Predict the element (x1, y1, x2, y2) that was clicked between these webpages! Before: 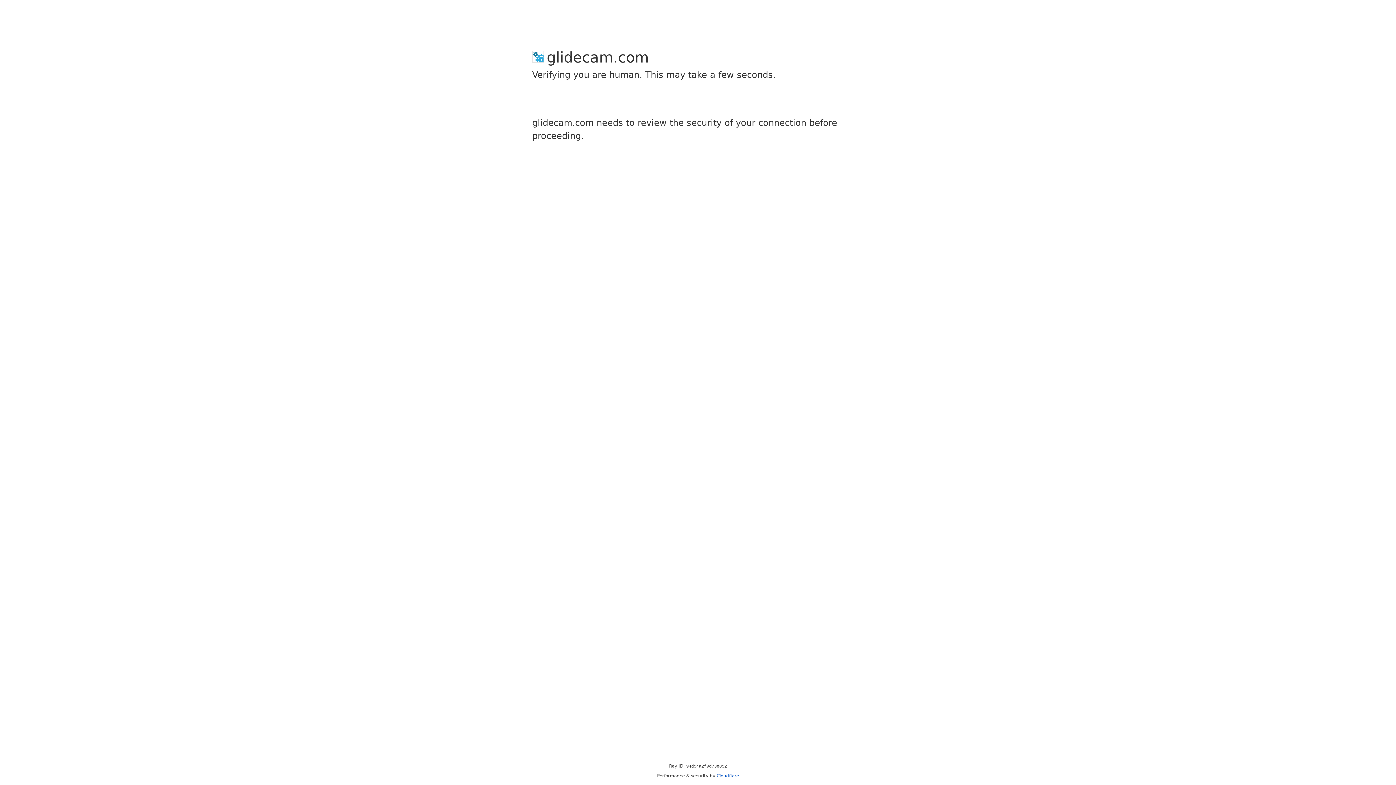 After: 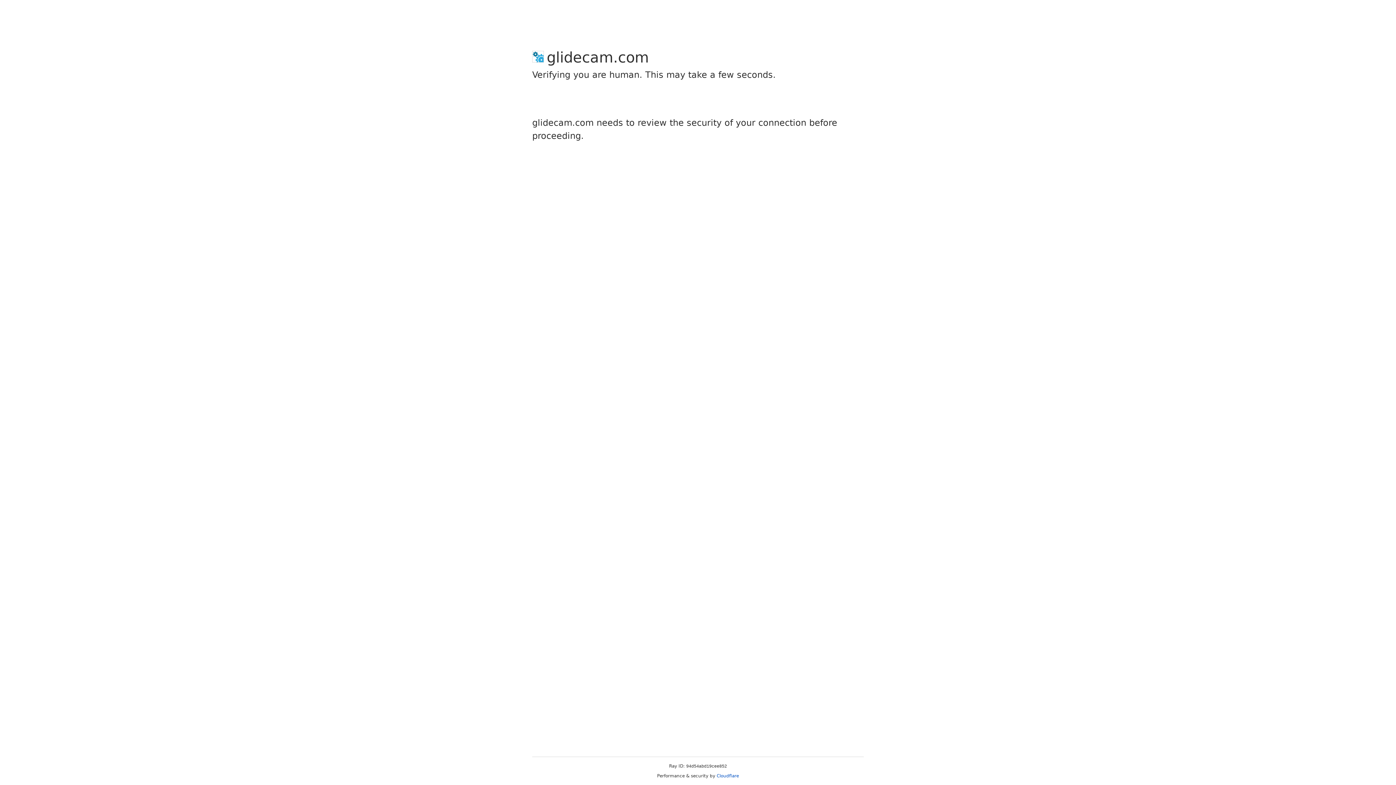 Action: label: Cloudflare bbox: (716, 773, 739, 778)